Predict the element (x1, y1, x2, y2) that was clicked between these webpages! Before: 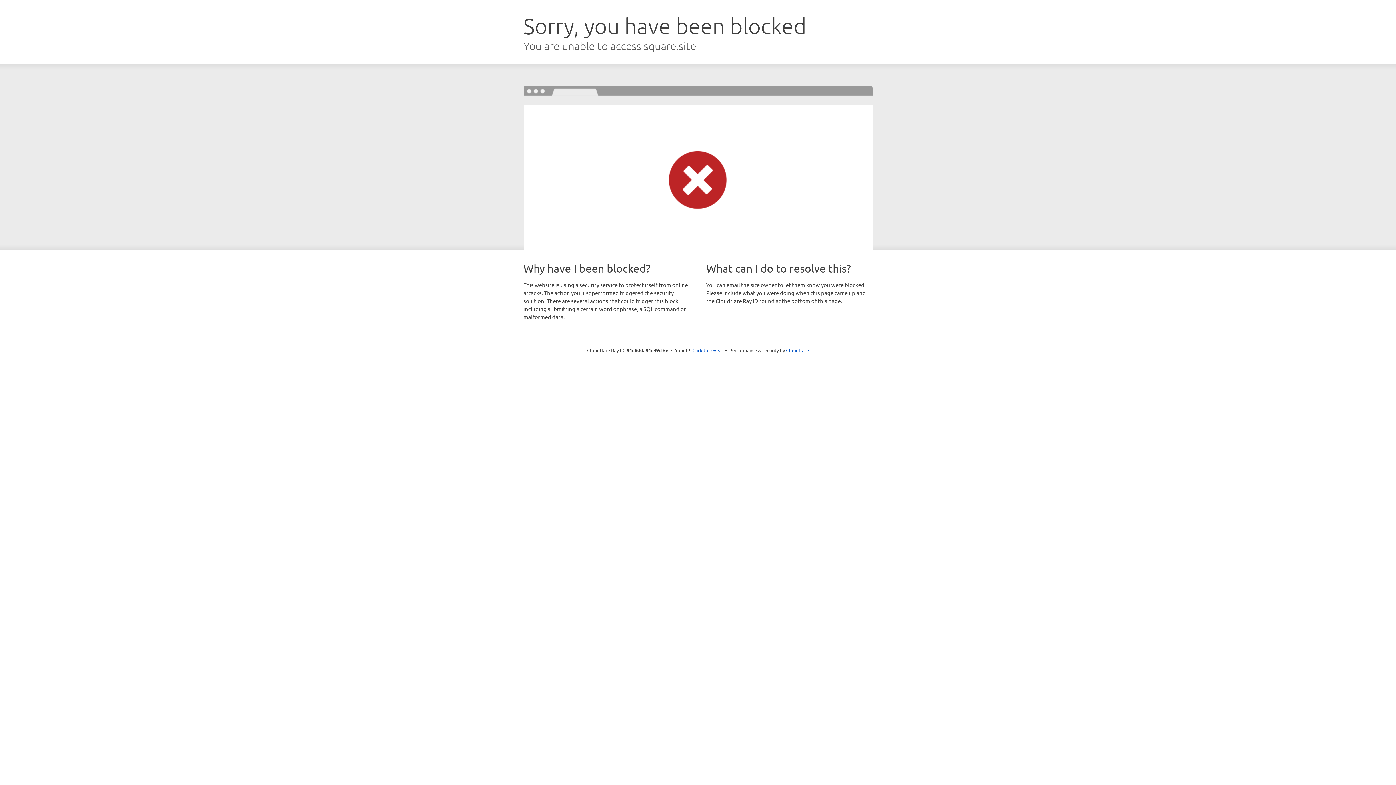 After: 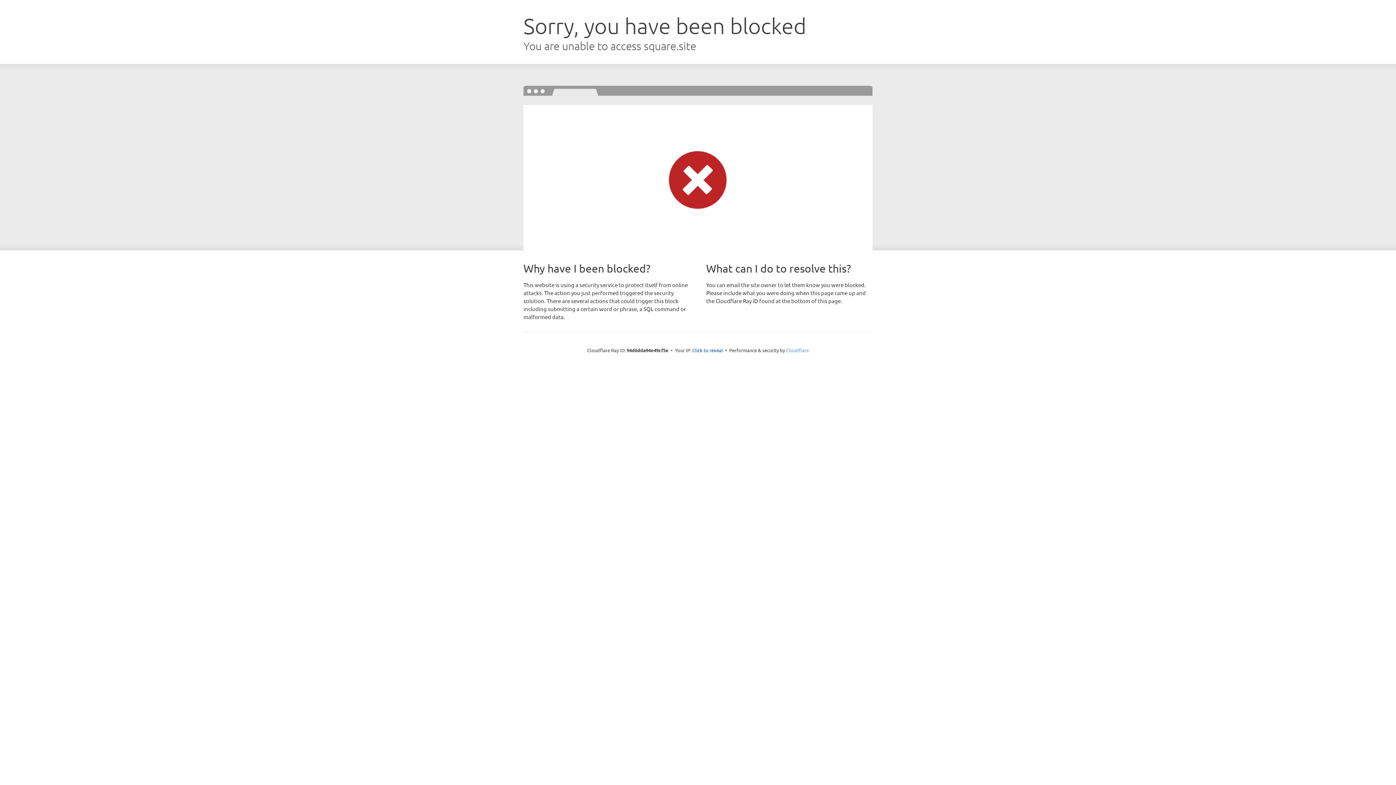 Action: bbox: (786, 347, 809, 353) label: Cloudflare